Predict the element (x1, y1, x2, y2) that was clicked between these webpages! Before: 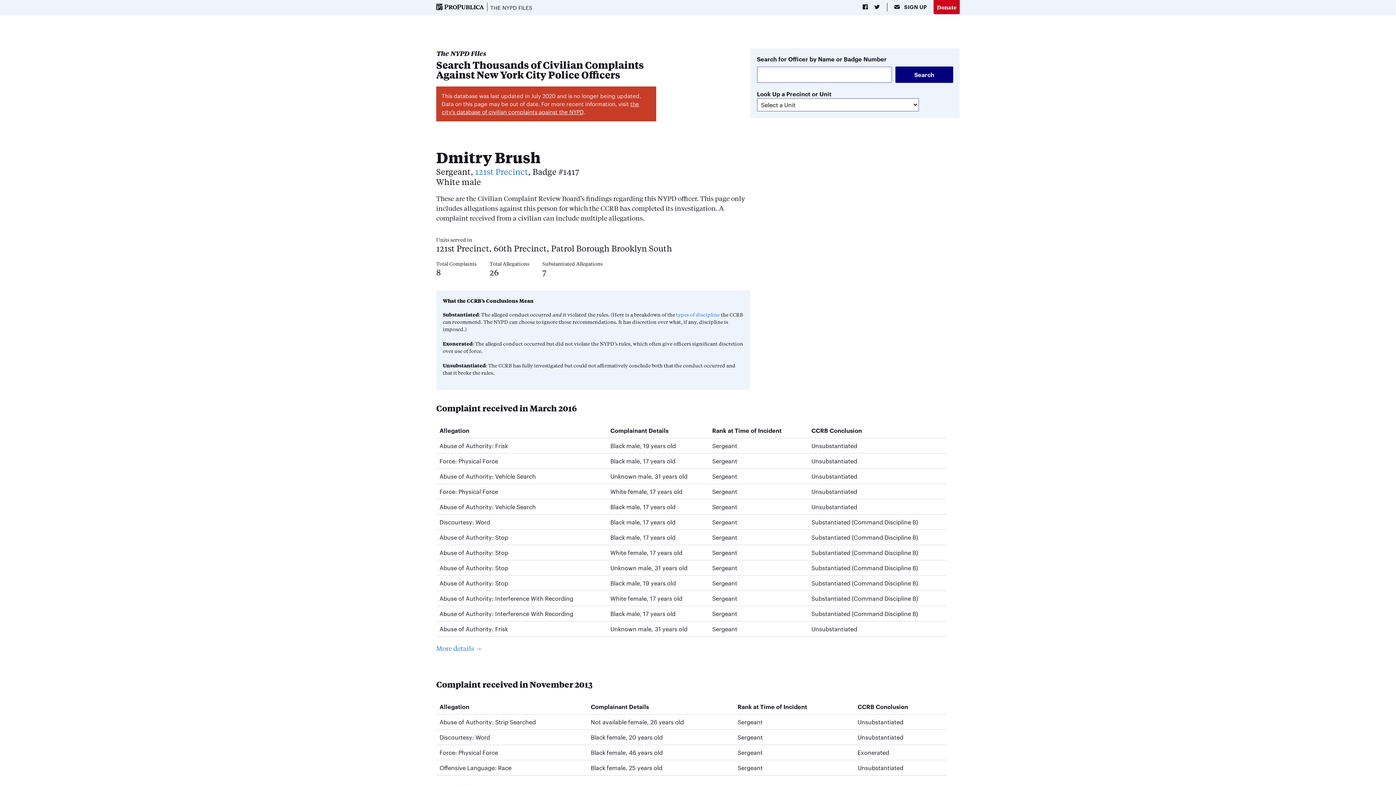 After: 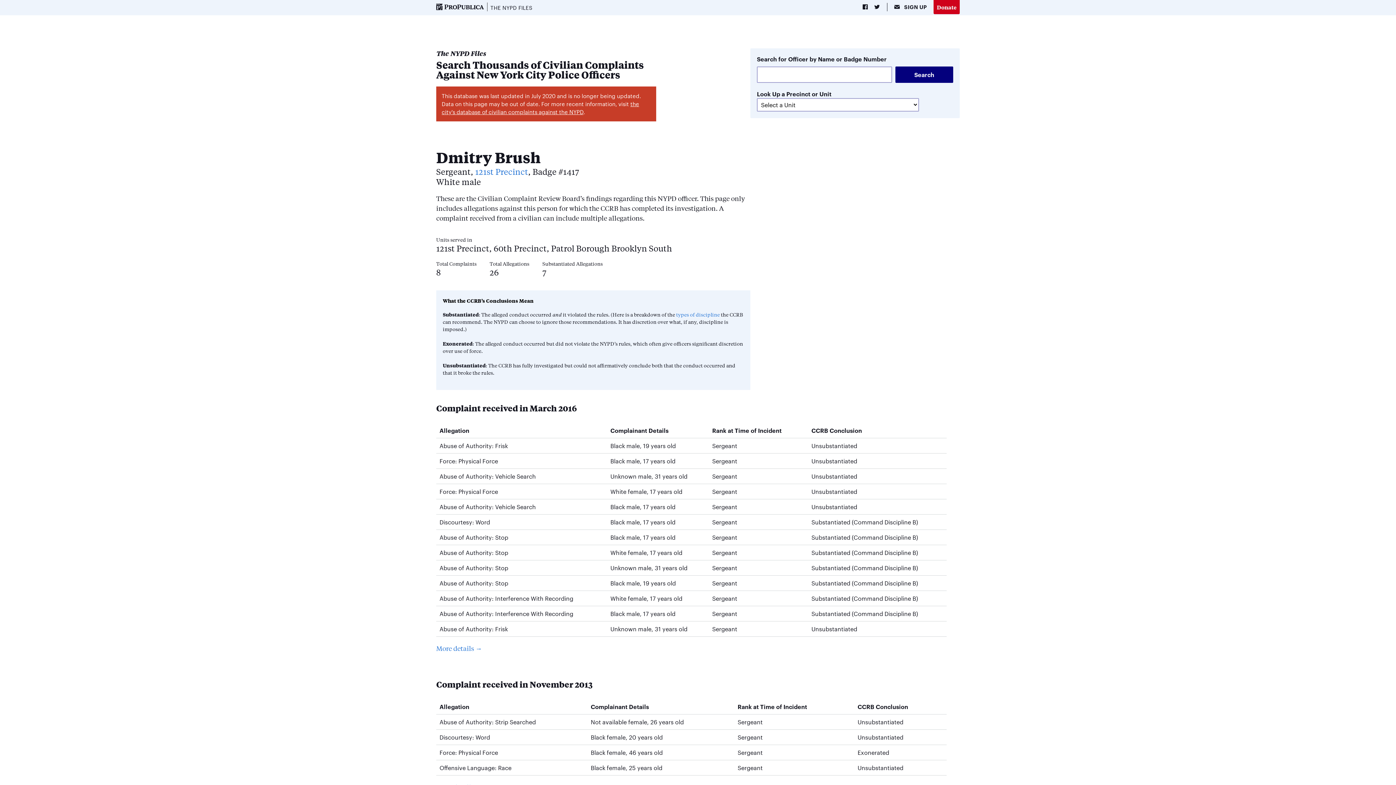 Action: bbox: (871, 0, 883, 14)